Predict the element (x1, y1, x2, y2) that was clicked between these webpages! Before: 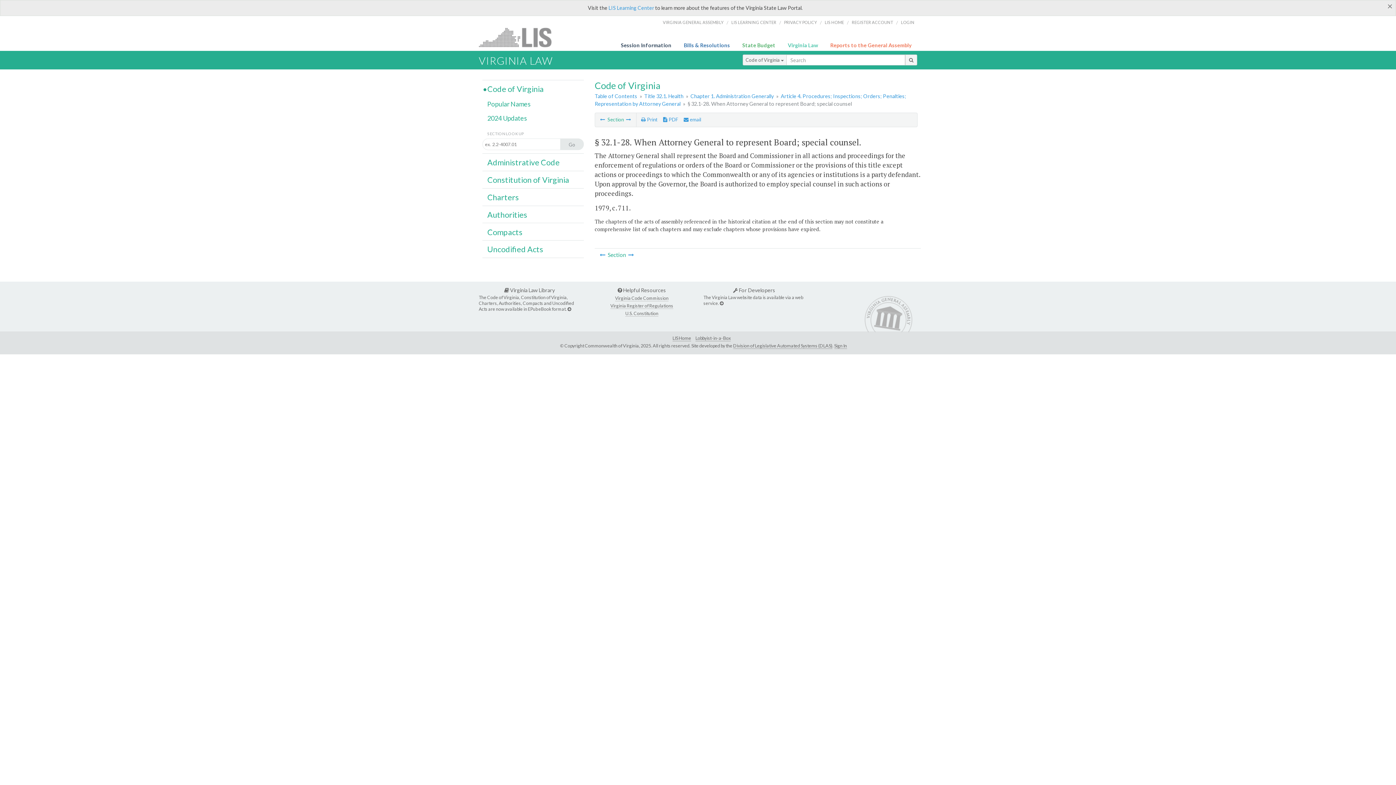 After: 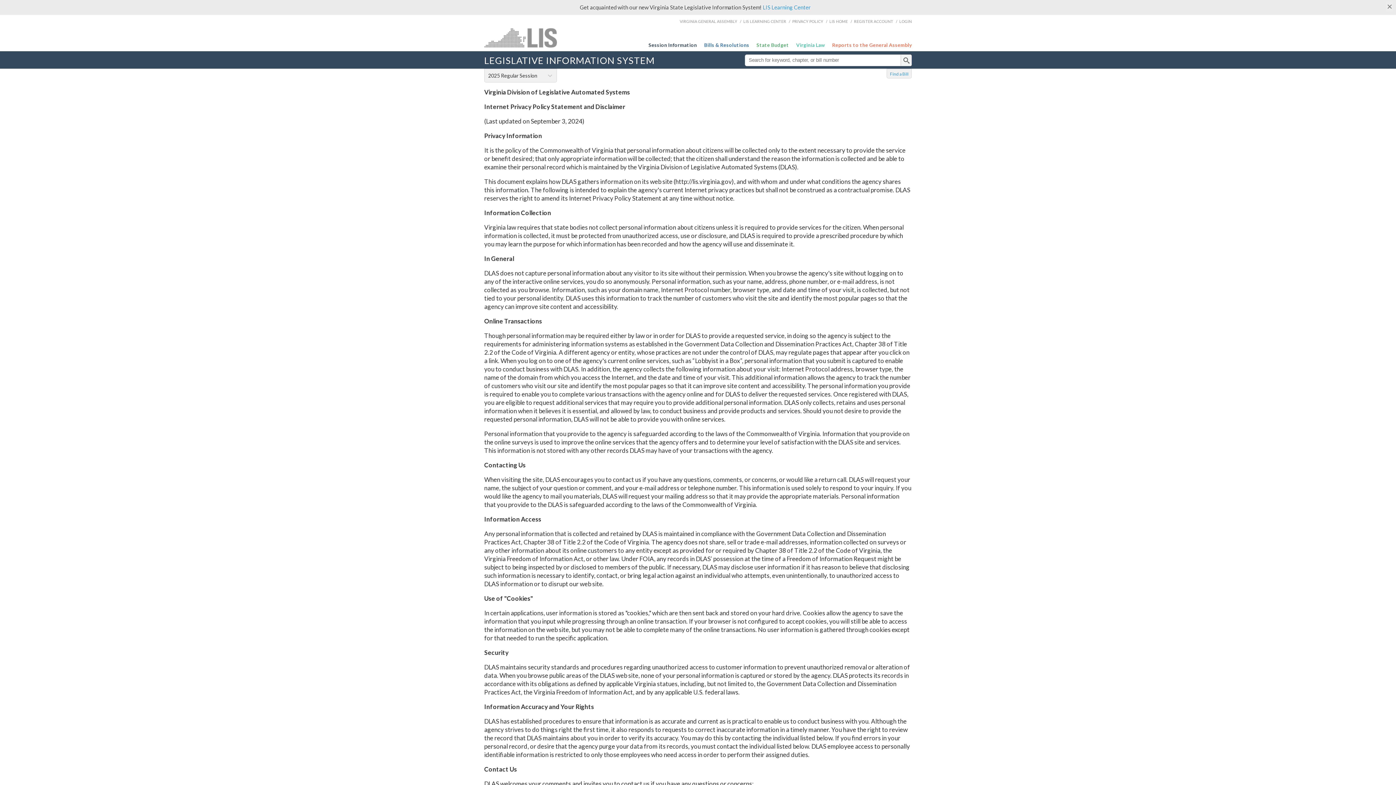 Action: bbox: (784, 14, 817, 30) label: PRIVACY POLICY